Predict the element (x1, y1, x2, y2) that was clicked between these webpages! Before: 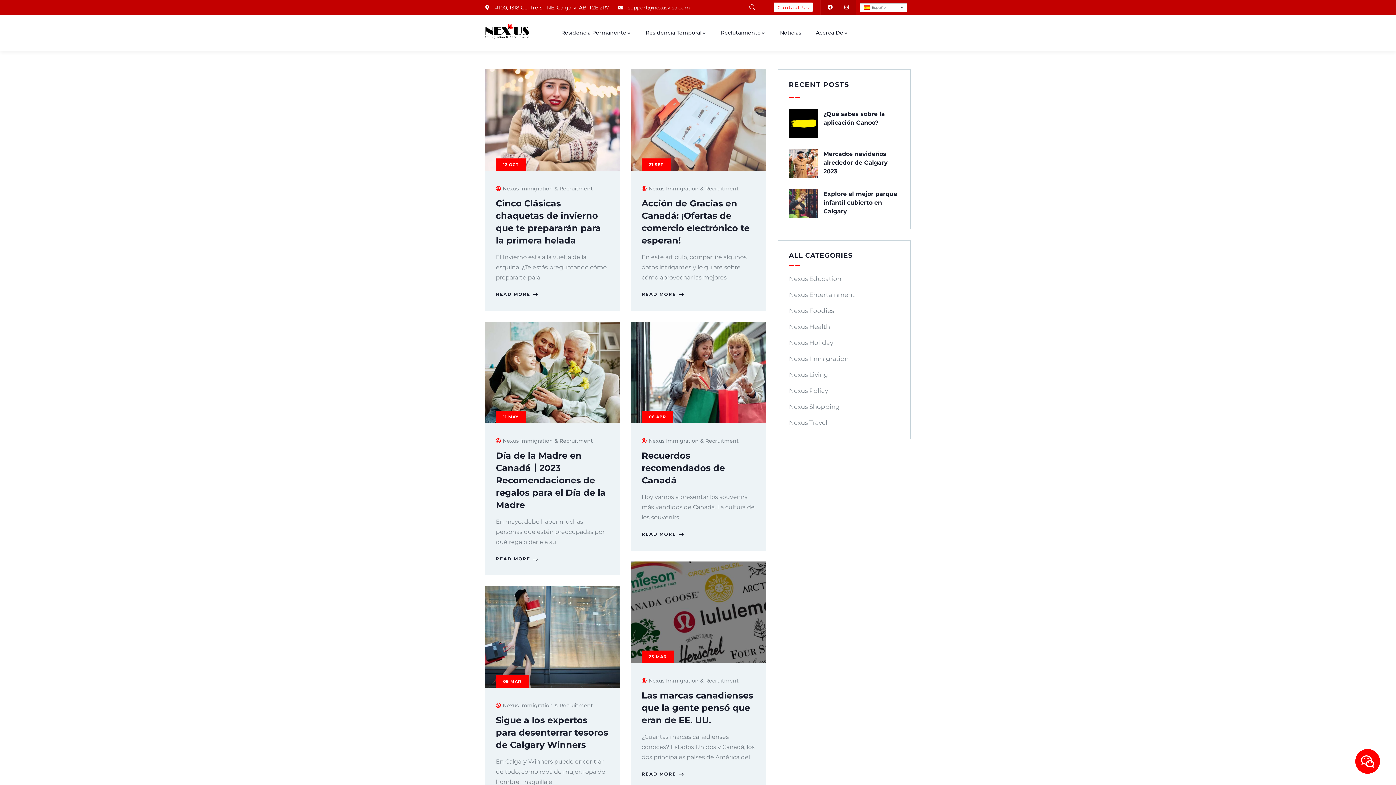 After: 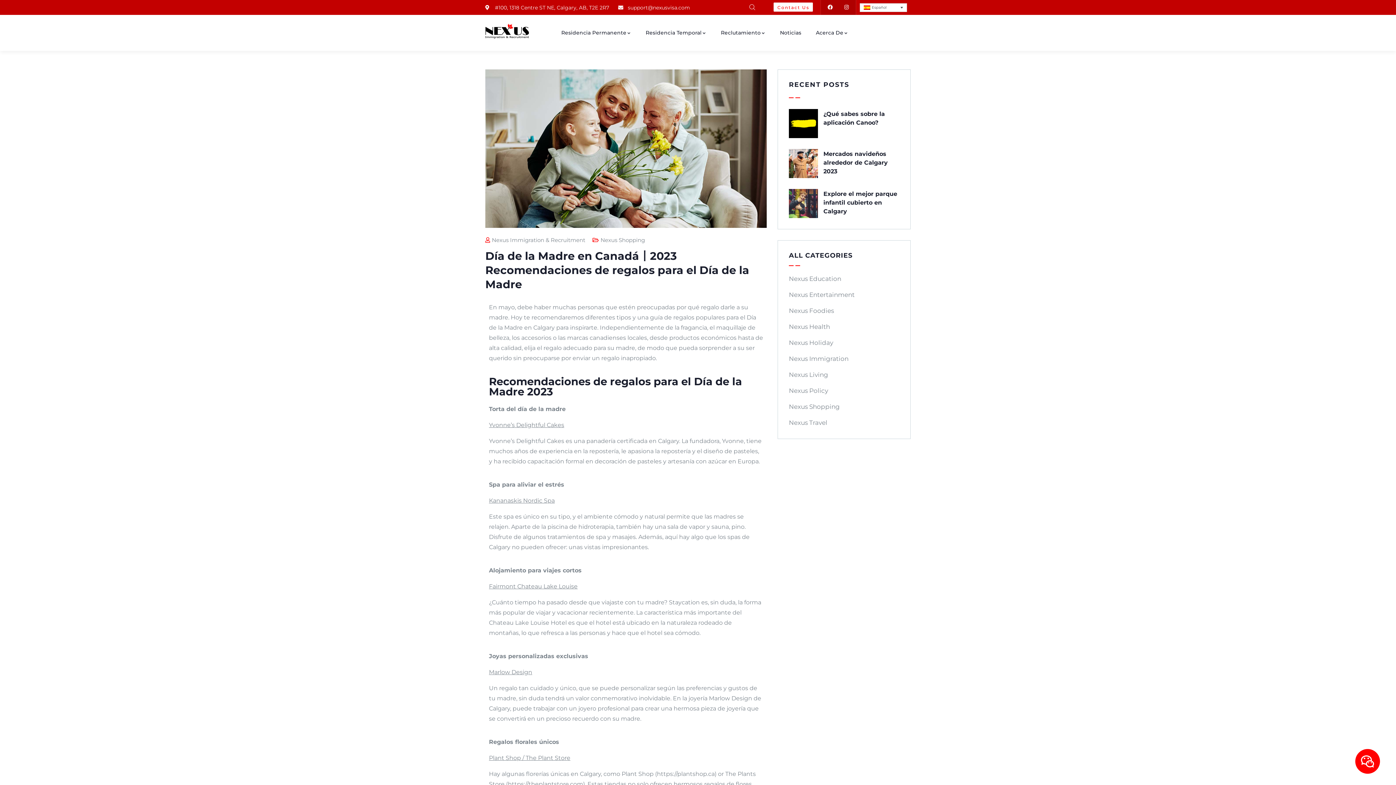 Action: bbox: (496, 450, 605, 510) label: Día de la Madre en Canadá〡2023 Recomendaciones de regalos para el Día de la Madre